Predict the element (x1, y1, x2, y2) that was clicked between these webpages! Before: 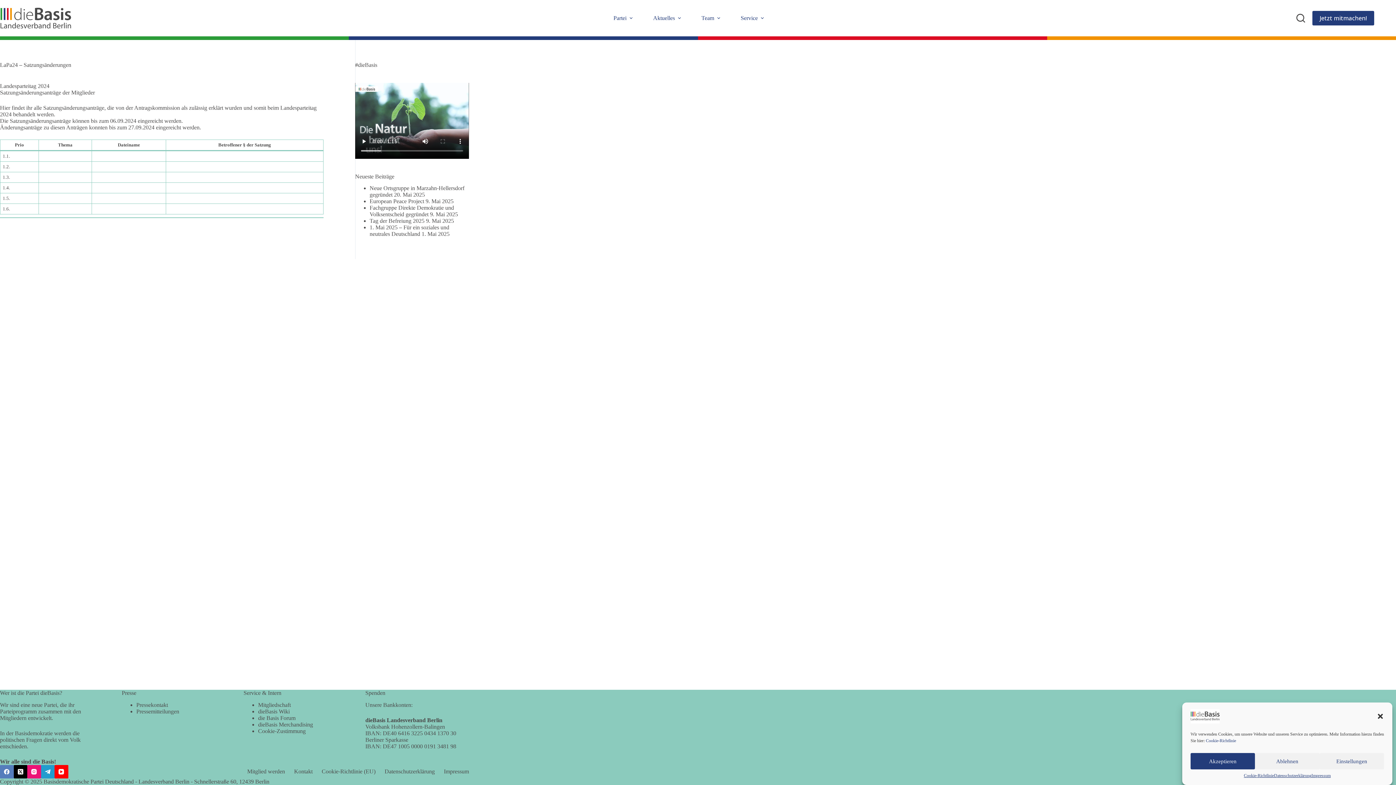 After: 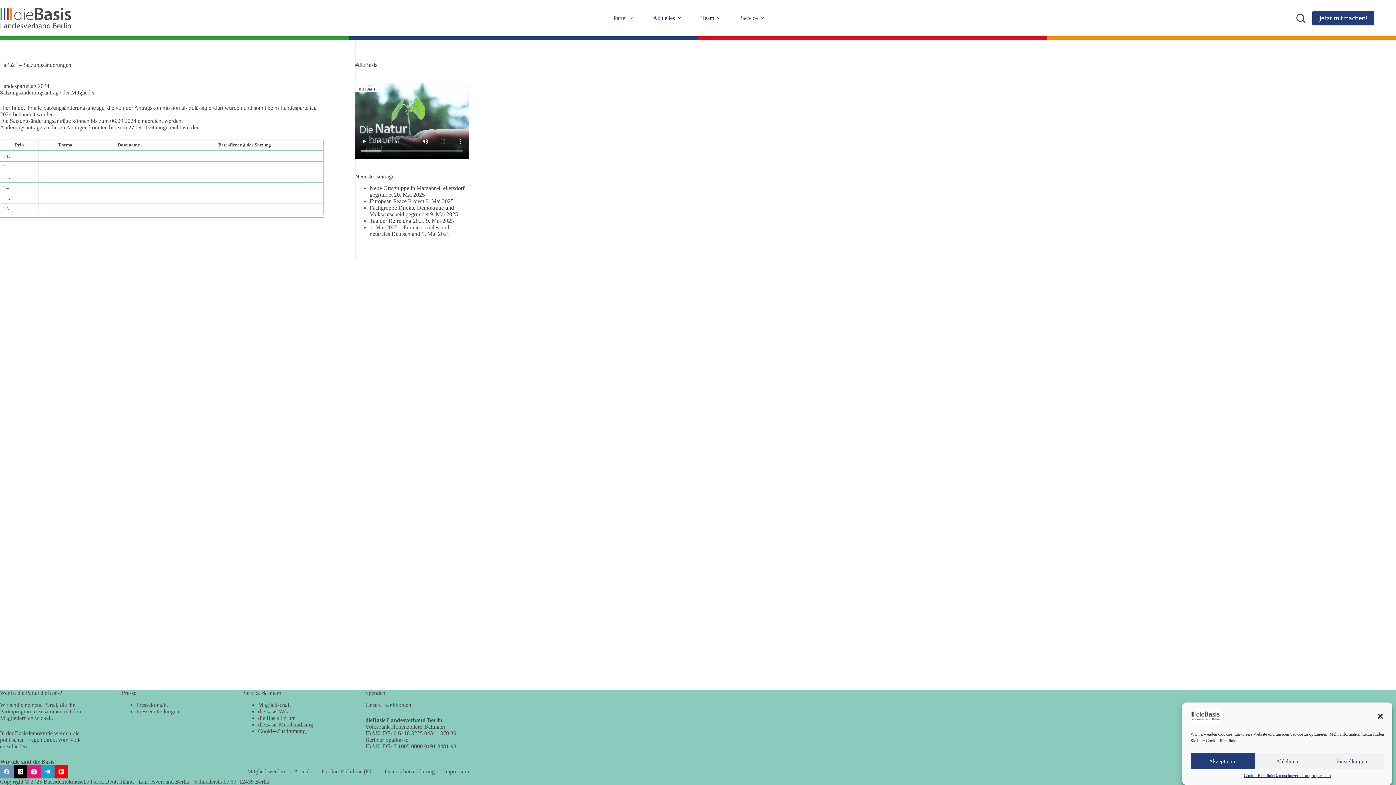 Action: label: Facebook bbox: (0, 765, 13, 778)